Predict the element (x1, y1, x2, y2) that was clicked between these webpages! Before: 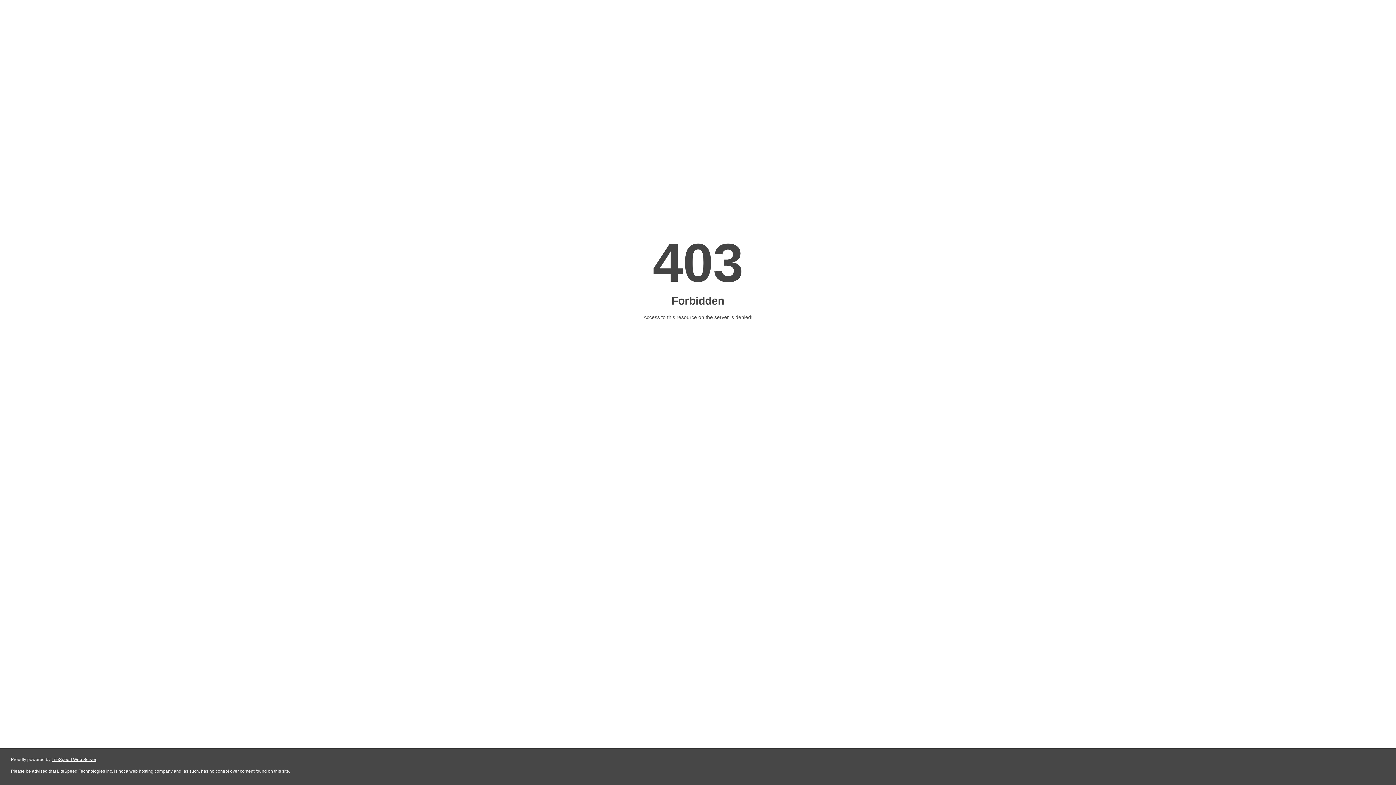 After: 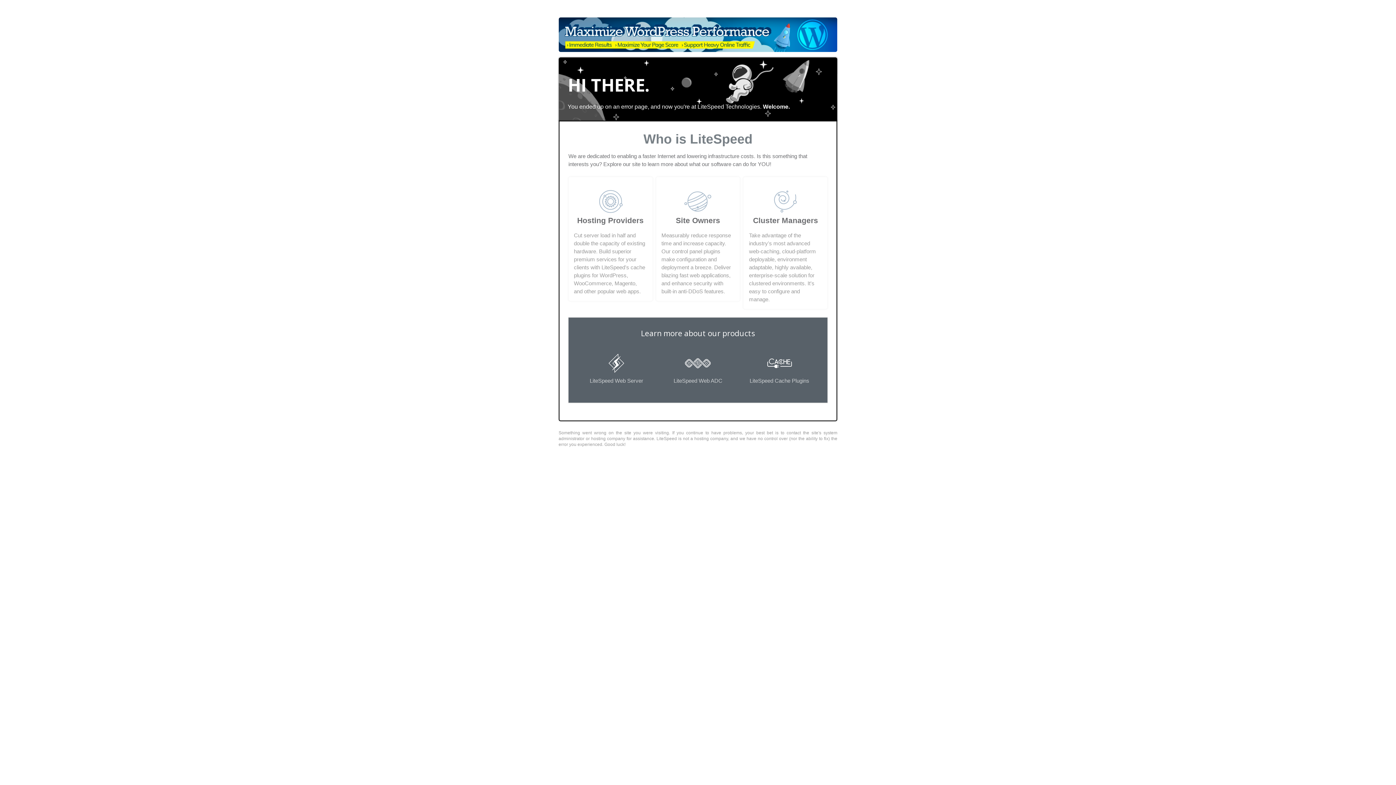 Action: bbox: (51, 757, 96, 762) label: LiteSpeed Web Server